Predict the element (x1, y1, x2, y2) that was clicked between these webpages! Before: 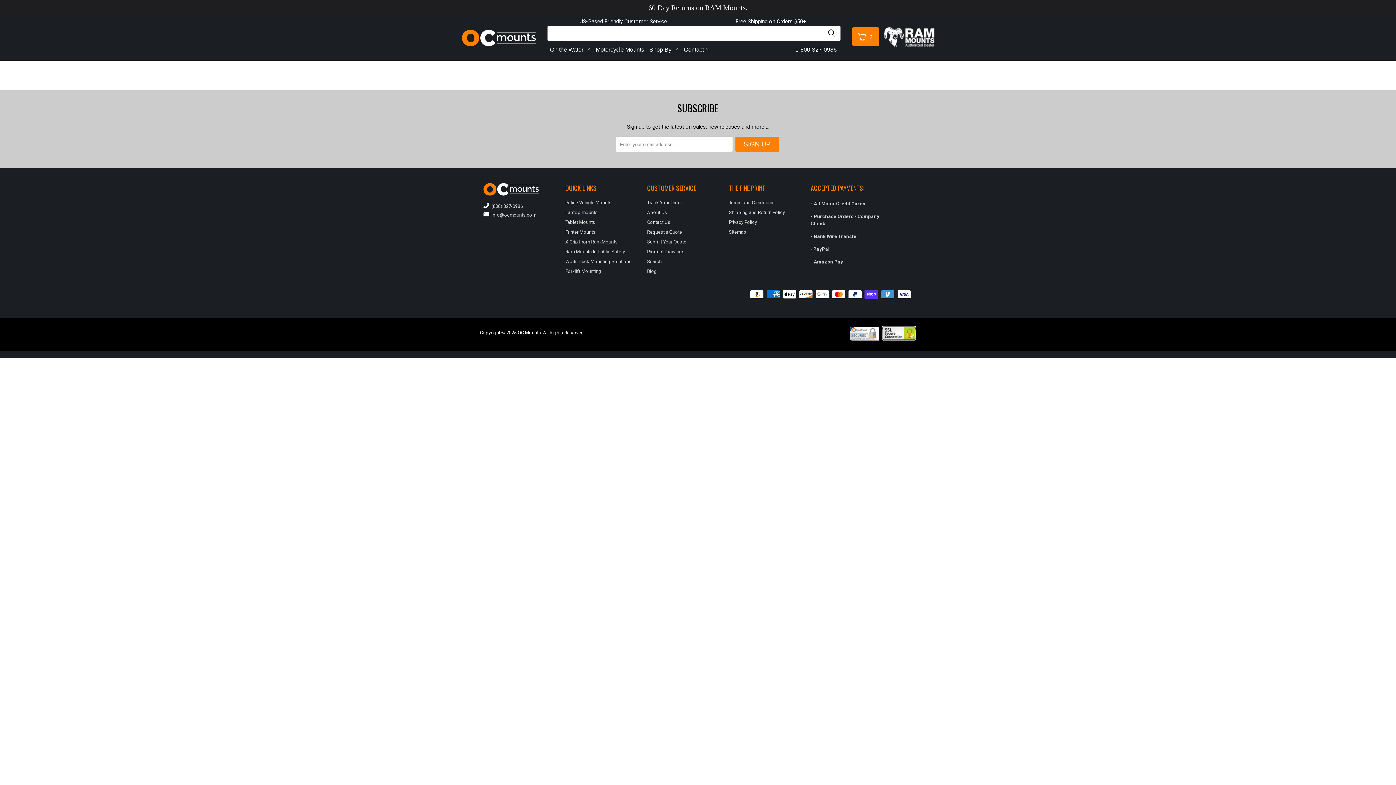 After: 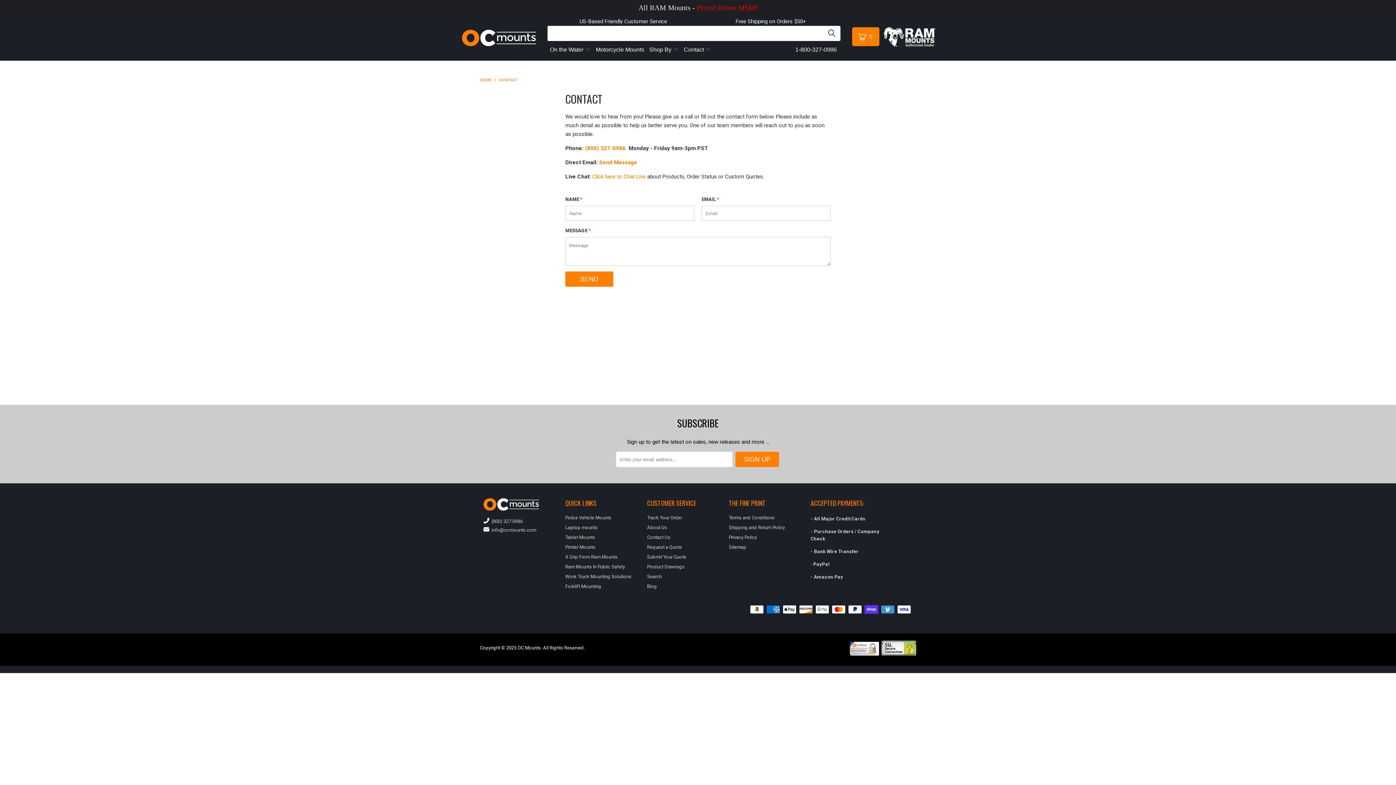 Action: bbox: (647, 219, 670, 225) label: Contact Us